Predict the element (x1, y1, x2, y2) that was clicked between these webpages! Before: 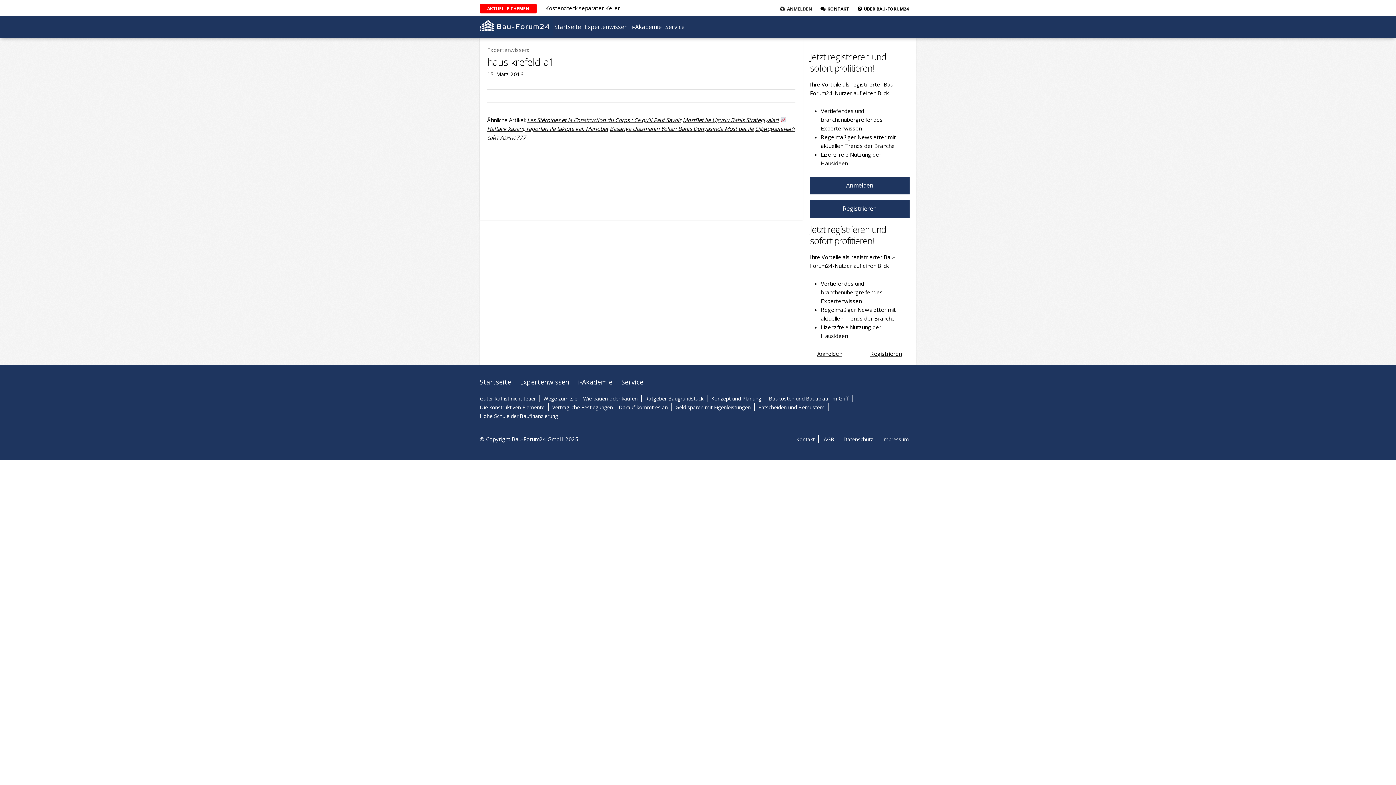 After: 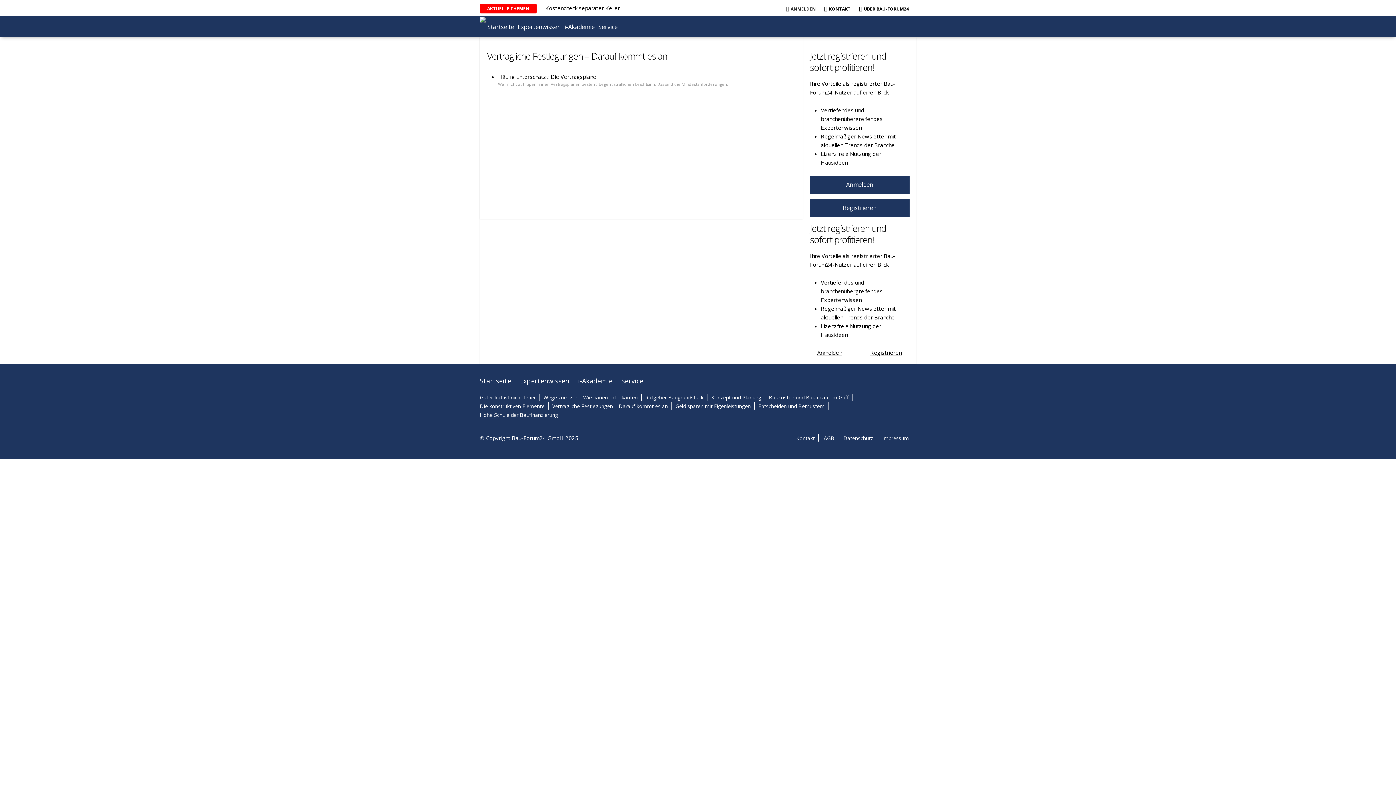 Action: label: Vertragliche Festlegungen – Darauf kommt es an bbox: (552, 403, 668, 410)